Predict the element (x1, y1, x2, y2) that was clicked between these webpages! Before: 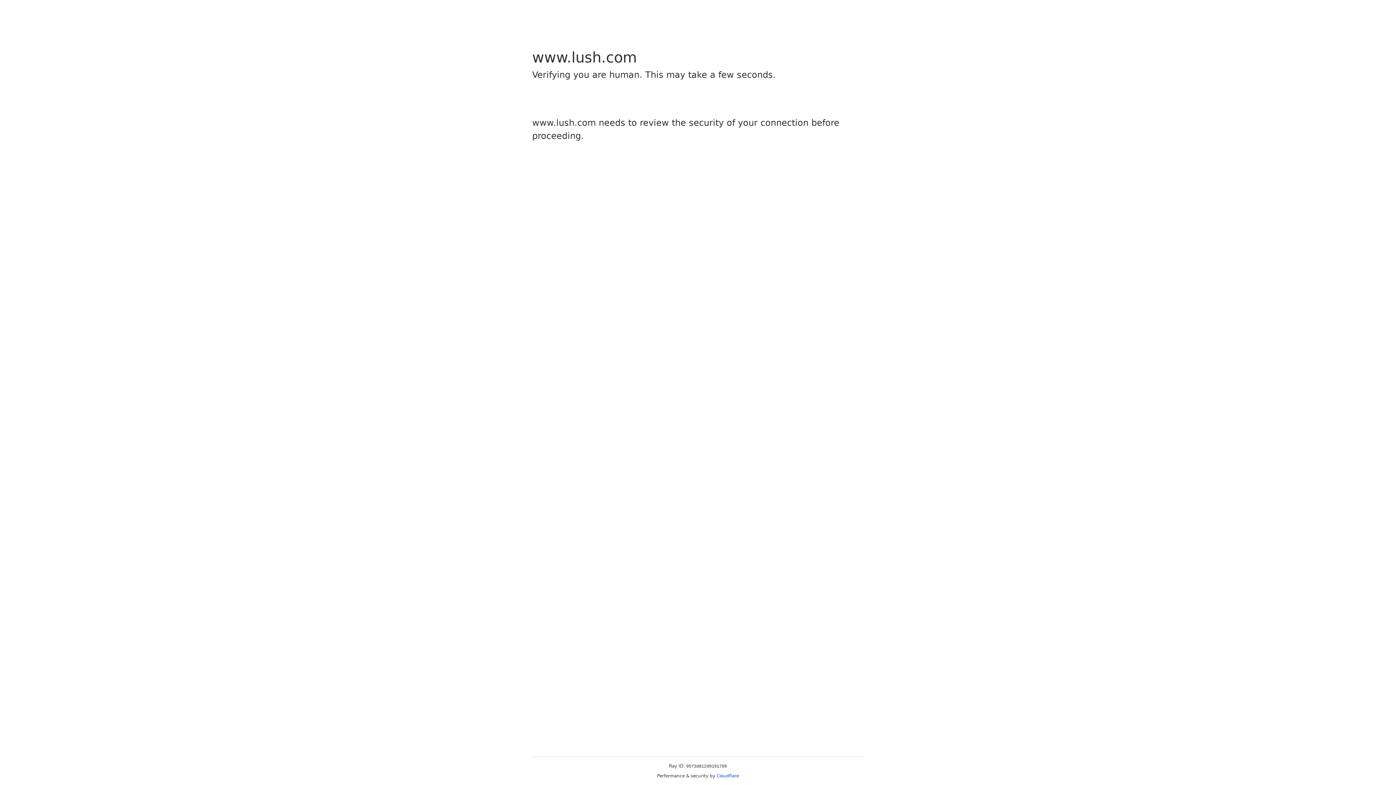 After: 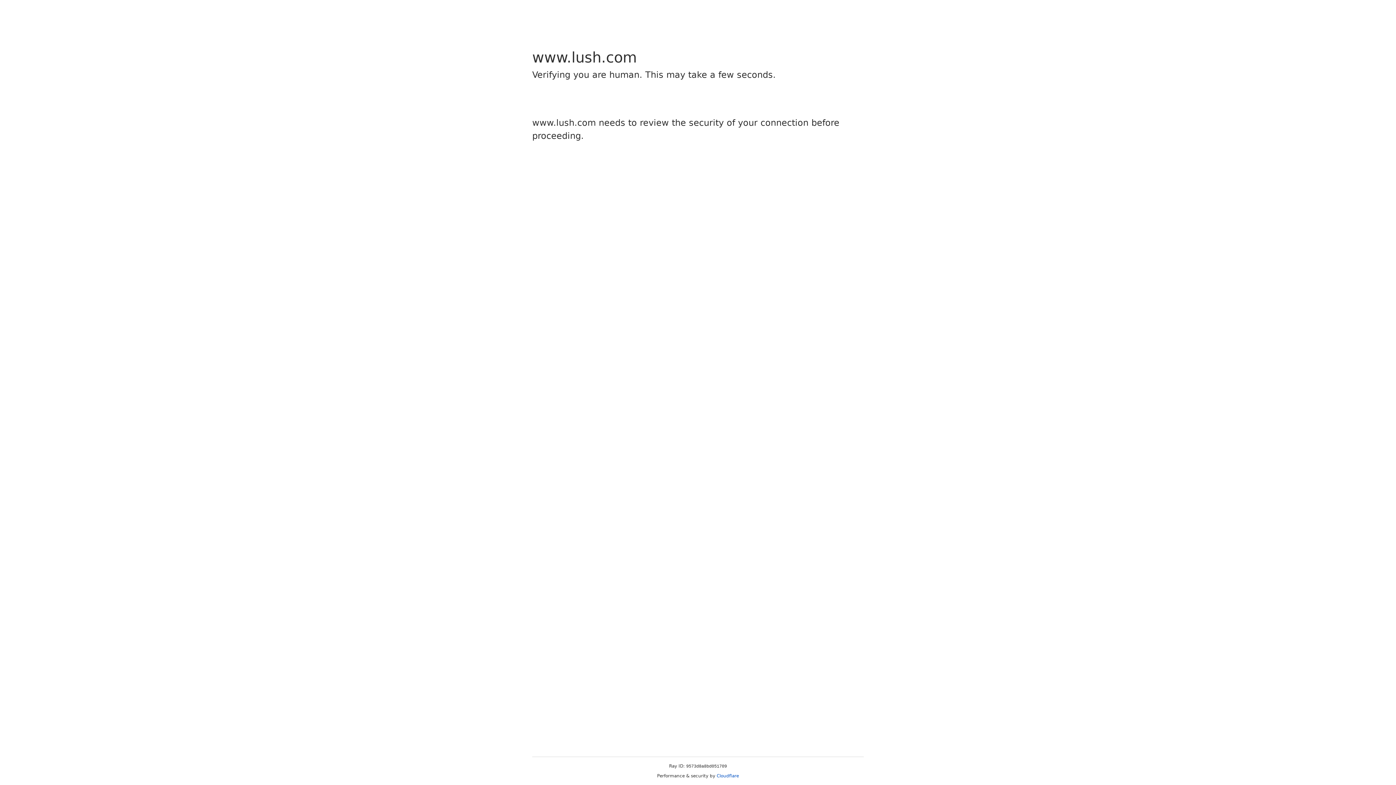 Action: bbox: (716, 773, 739, 778) label: Cloudflare